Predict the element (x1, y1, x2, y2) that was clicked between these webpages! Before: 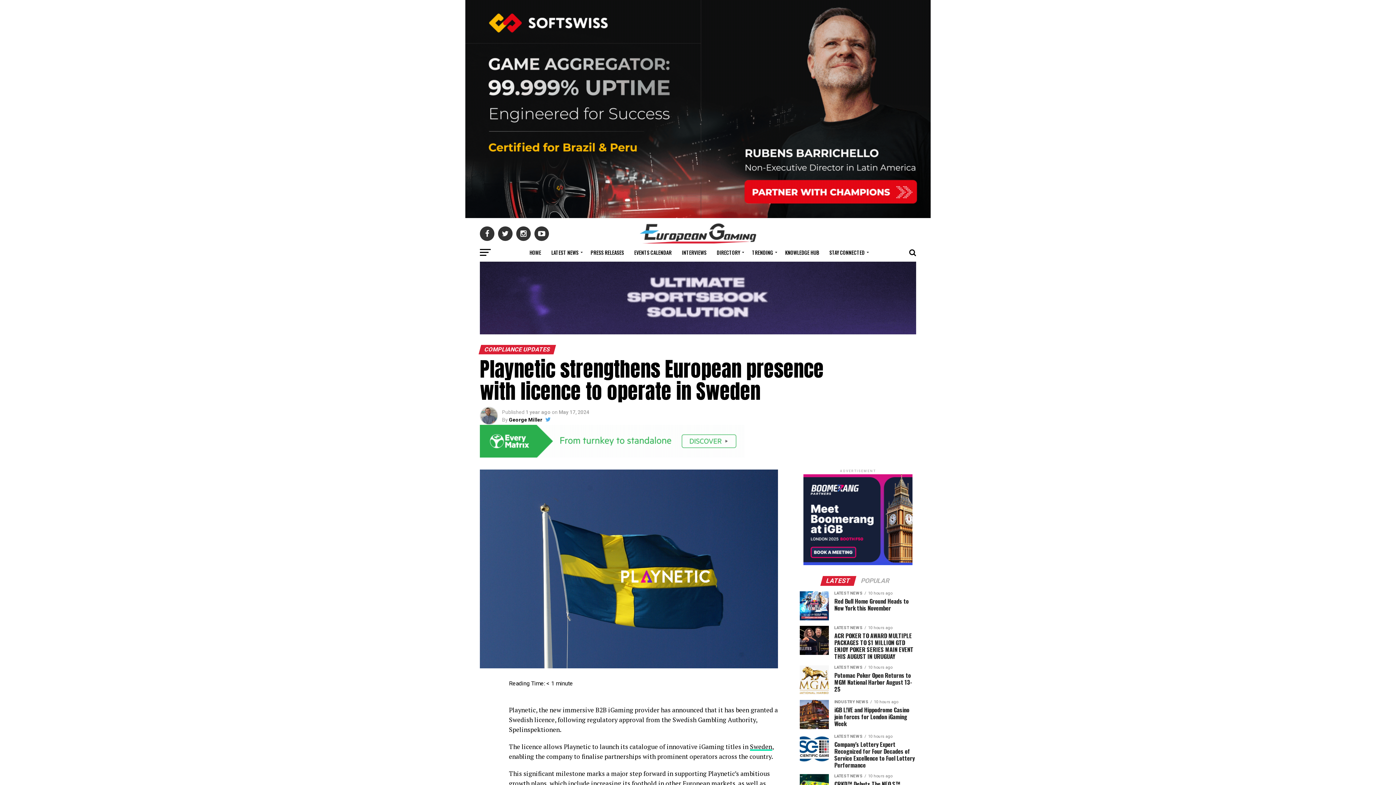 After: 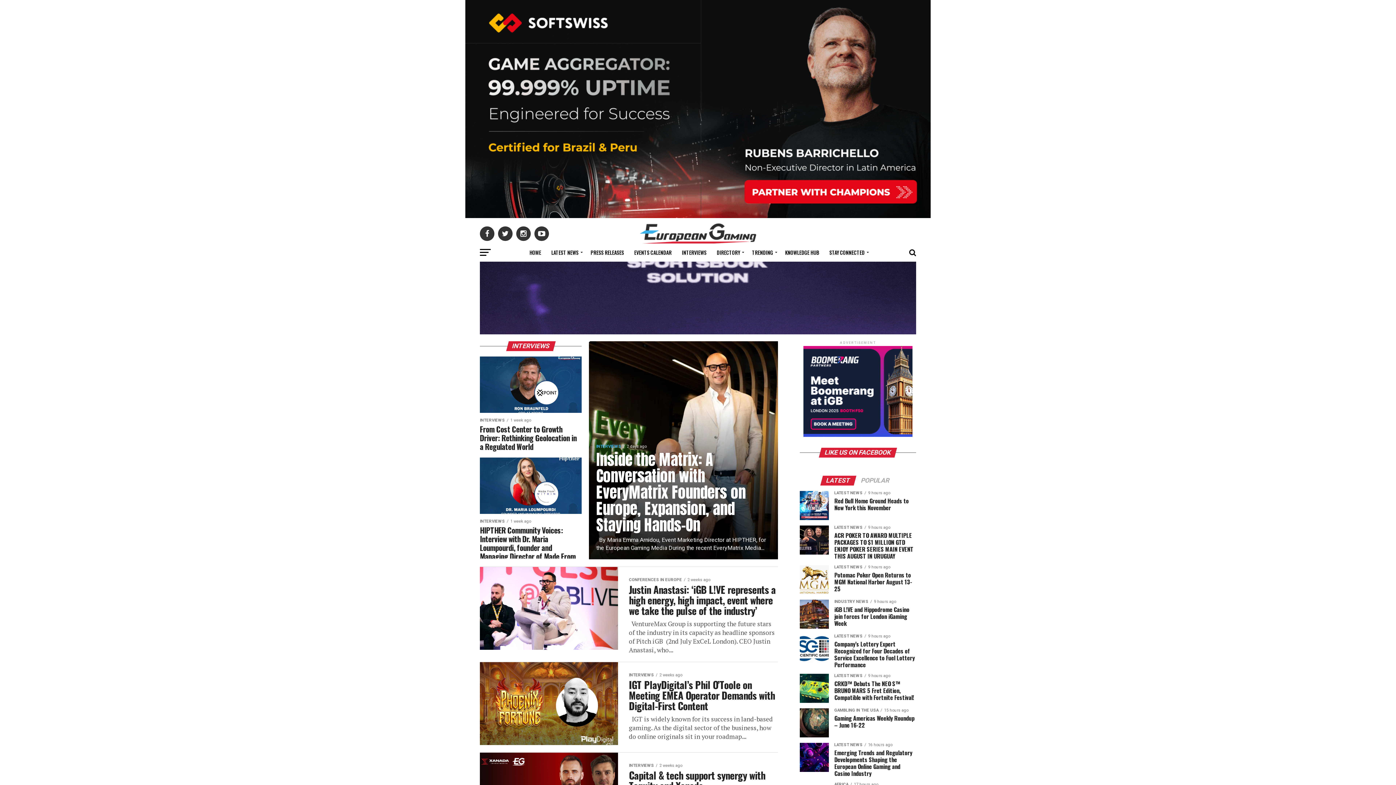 Action: label: INTERVIEWS bbox: (677, 243, 711, 261)